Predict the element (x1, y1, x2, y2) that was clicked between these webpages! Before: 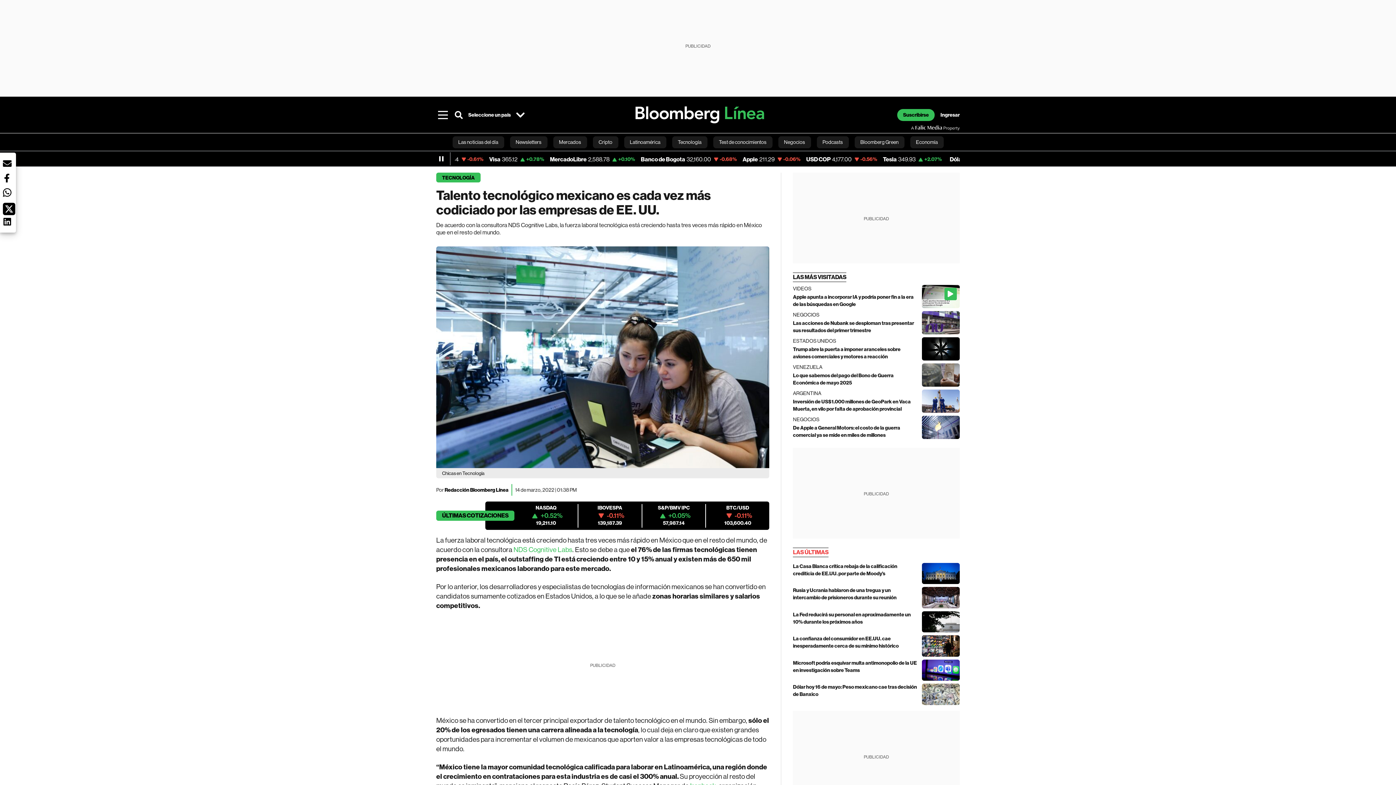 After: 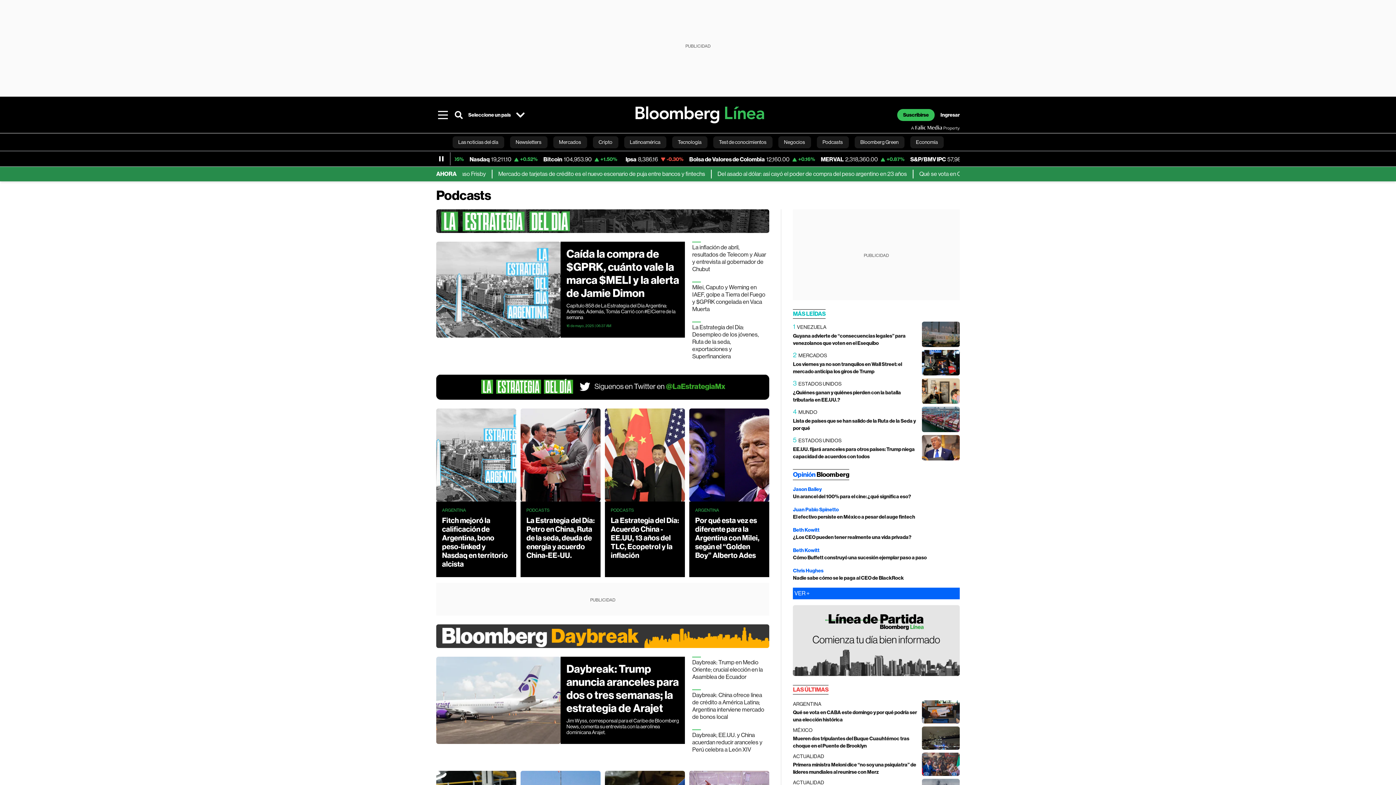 Action: bbox: (816, 136, 848, 148) label: Podcasts